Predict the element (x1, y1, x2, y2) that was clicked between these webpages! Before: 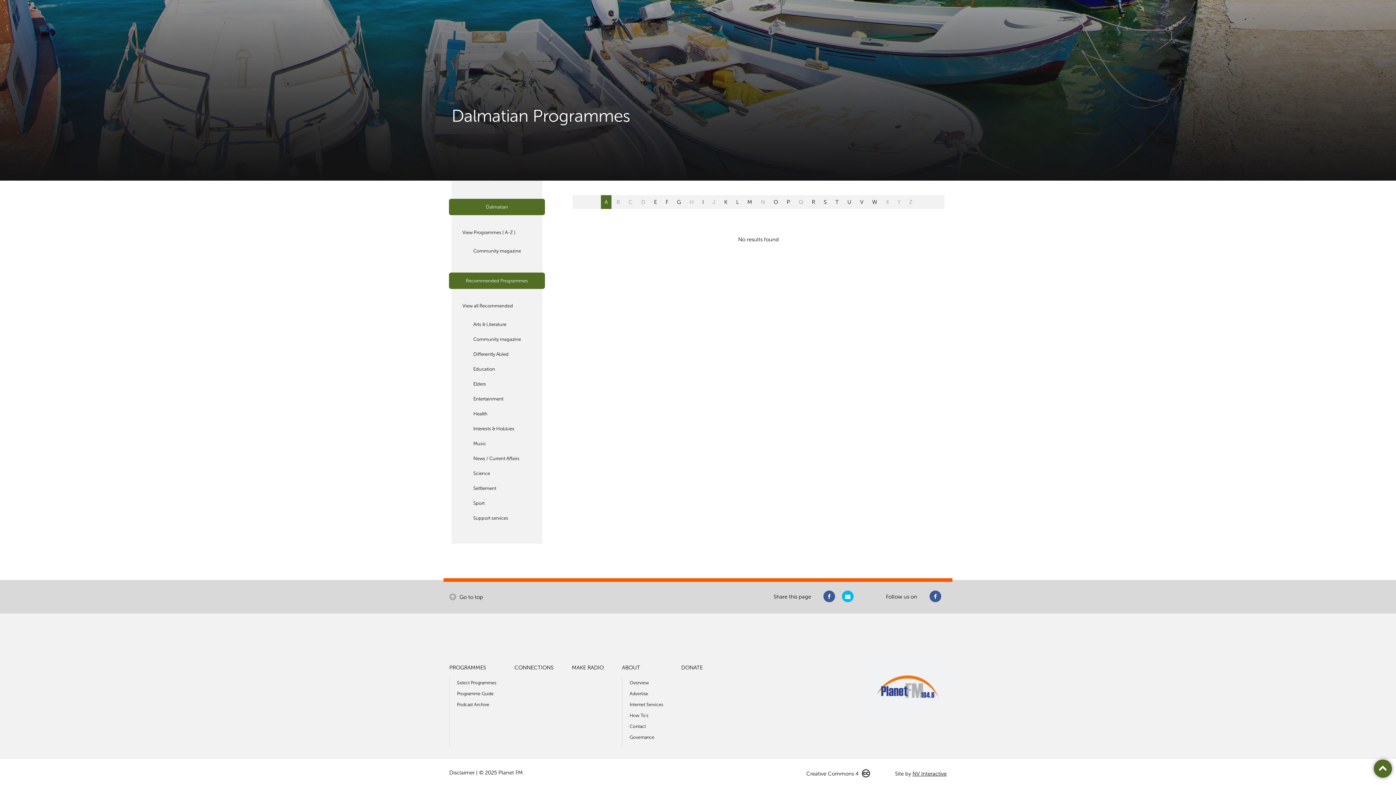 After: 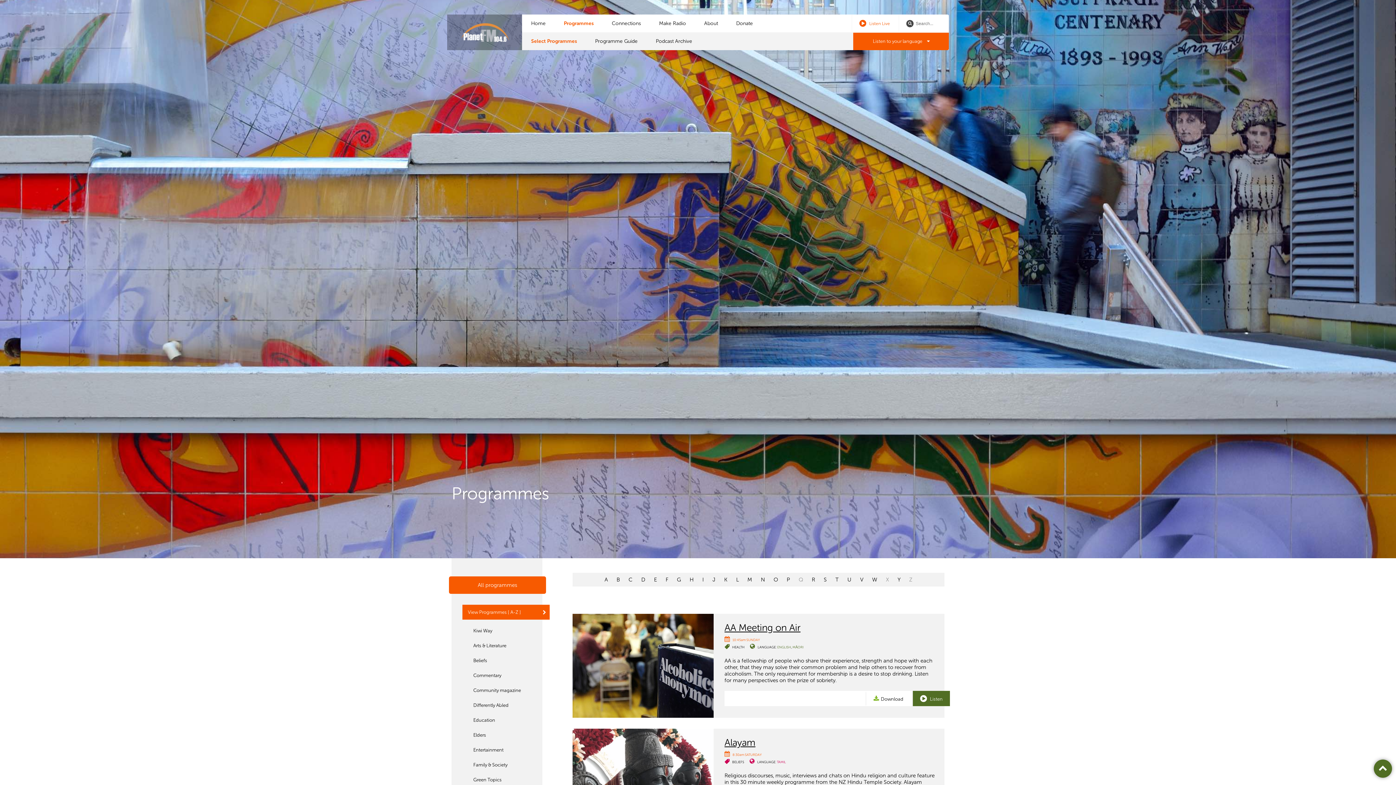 Action: bbox: (457, 680, 496, 685) label: Select Programmes